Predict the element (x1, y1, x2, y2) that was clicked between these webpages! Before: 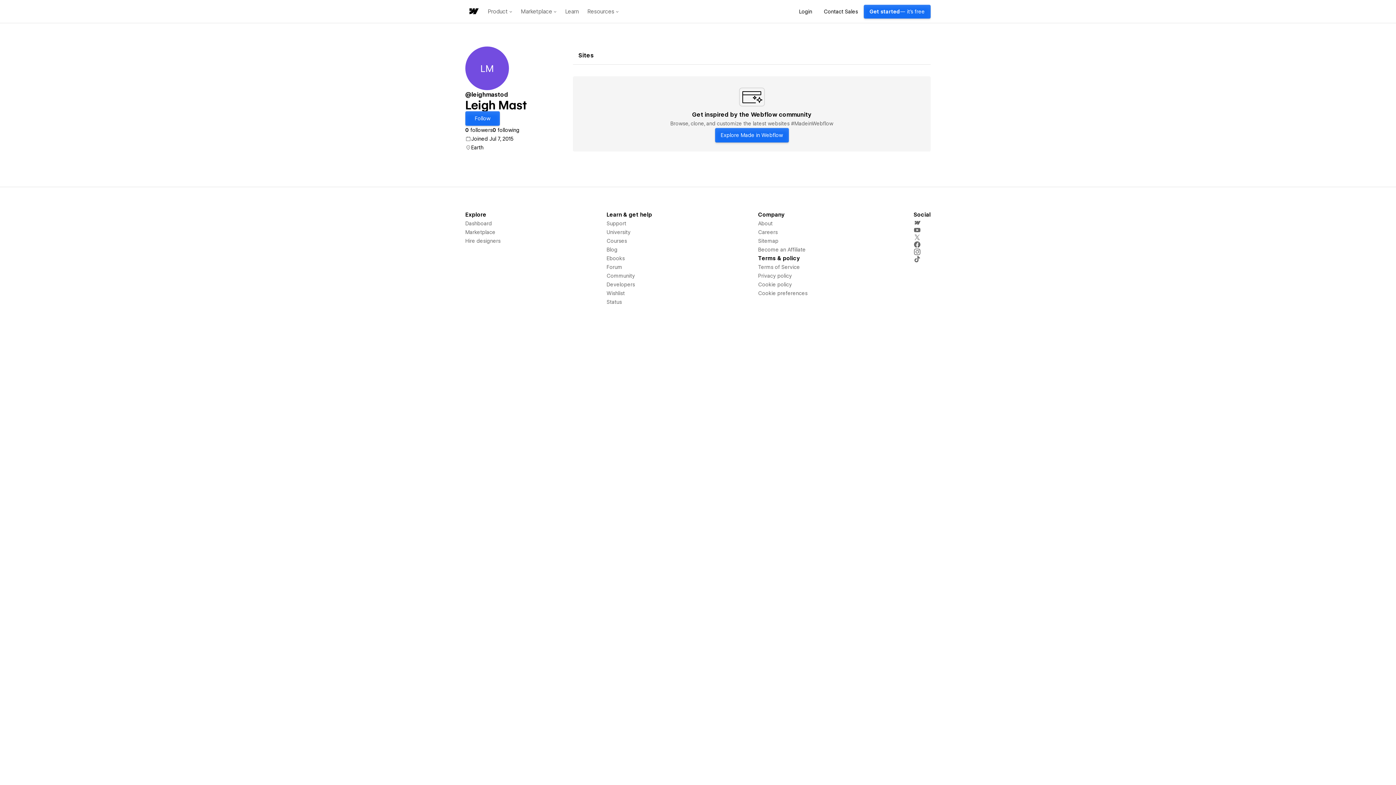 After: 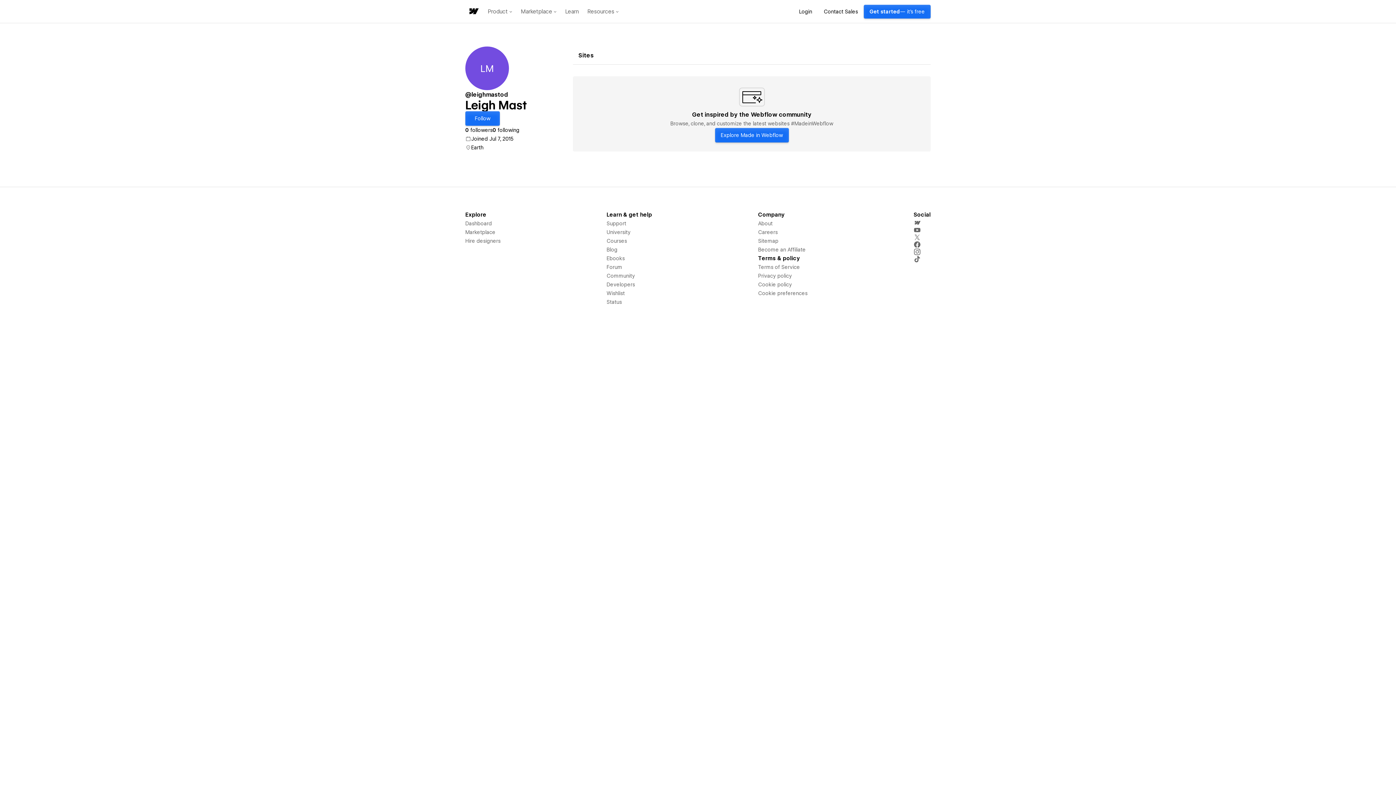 Action: bbox: (573, 46, 599, 64) label: Sites